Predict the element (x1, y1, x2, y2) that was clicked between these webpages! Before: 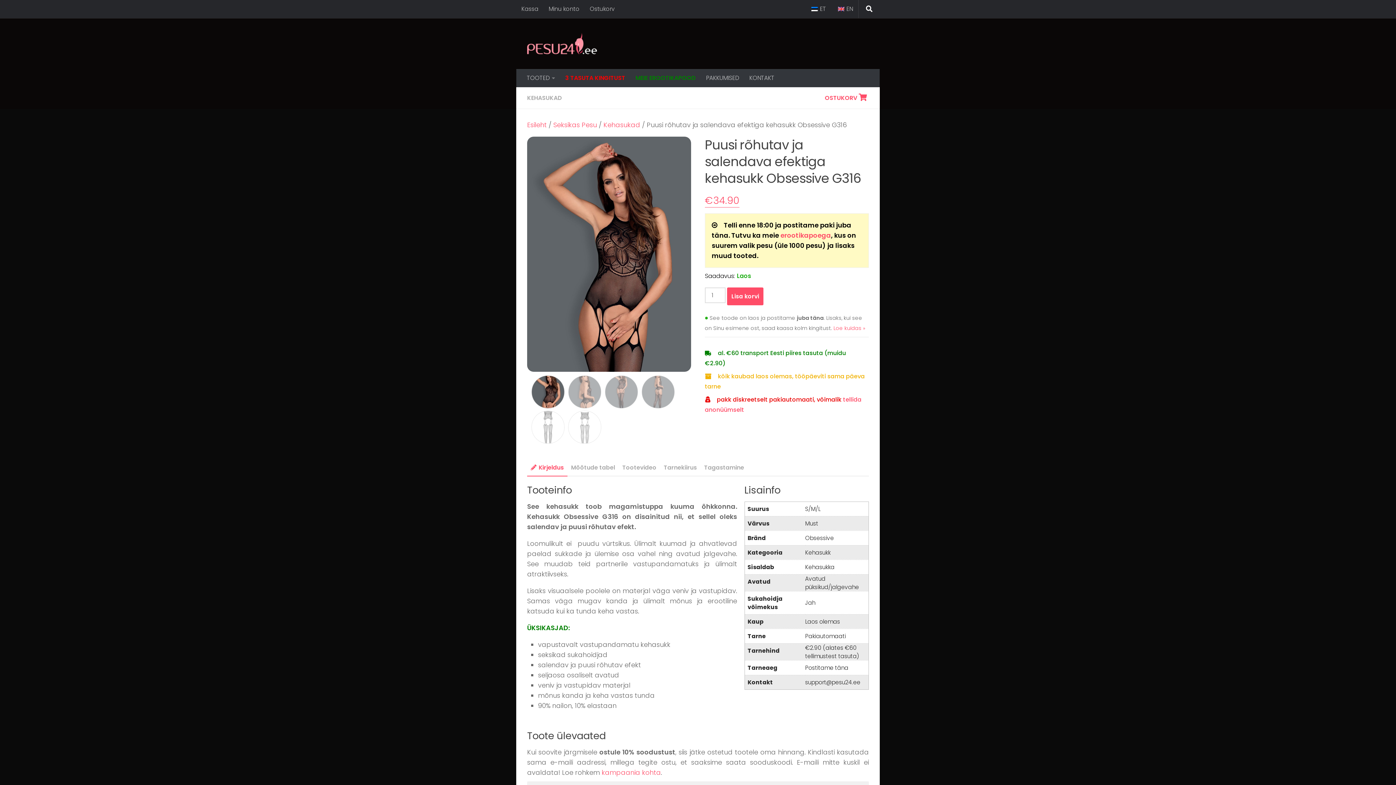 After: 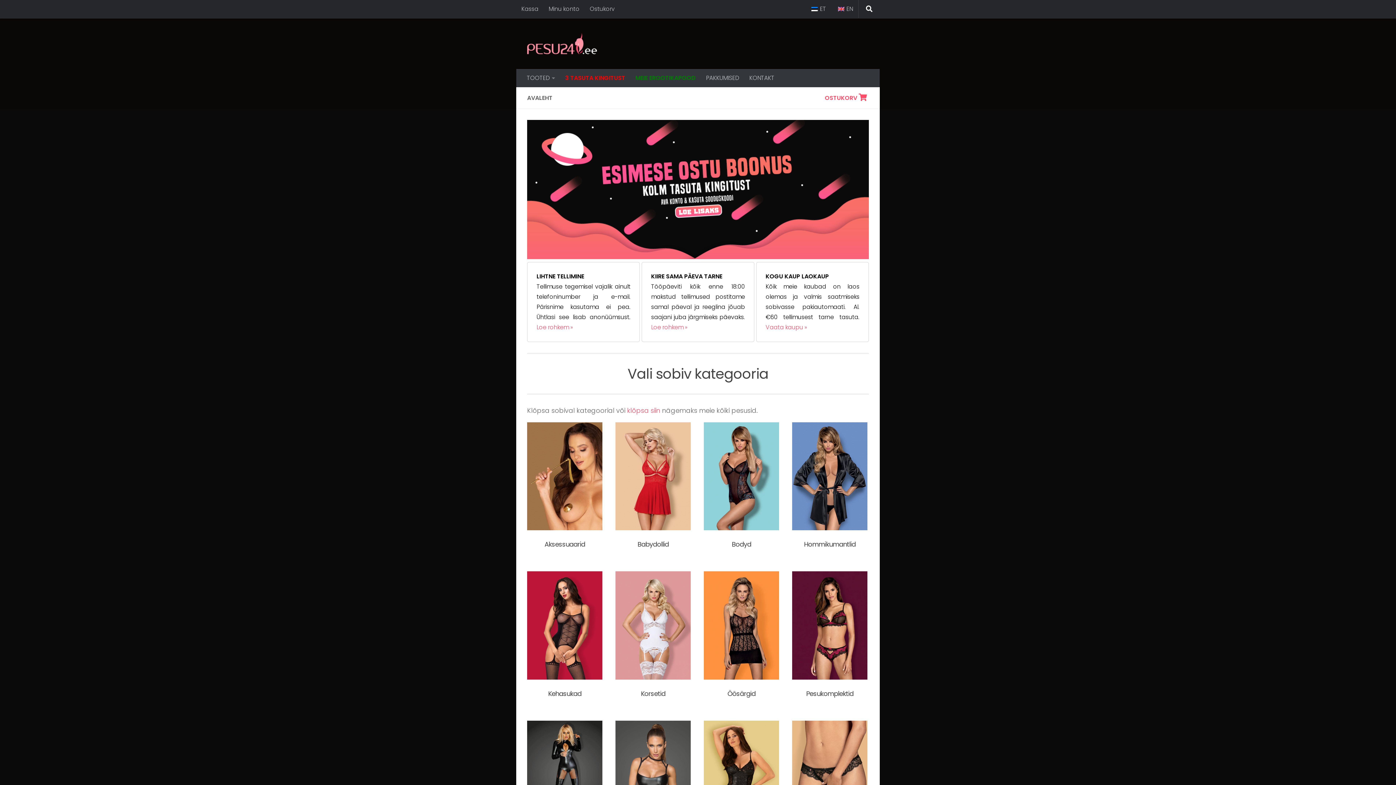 Action: bbox: (527, 32, 597, 54)